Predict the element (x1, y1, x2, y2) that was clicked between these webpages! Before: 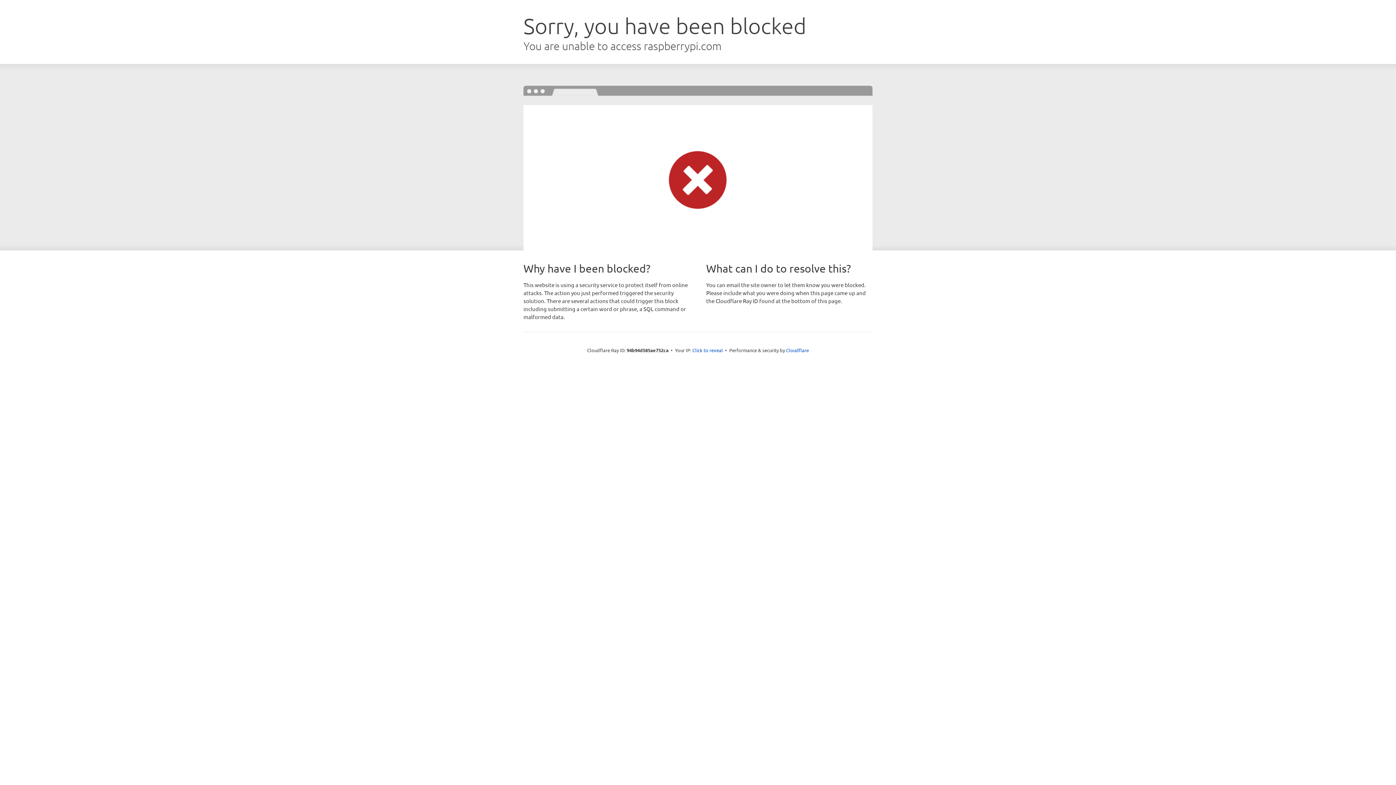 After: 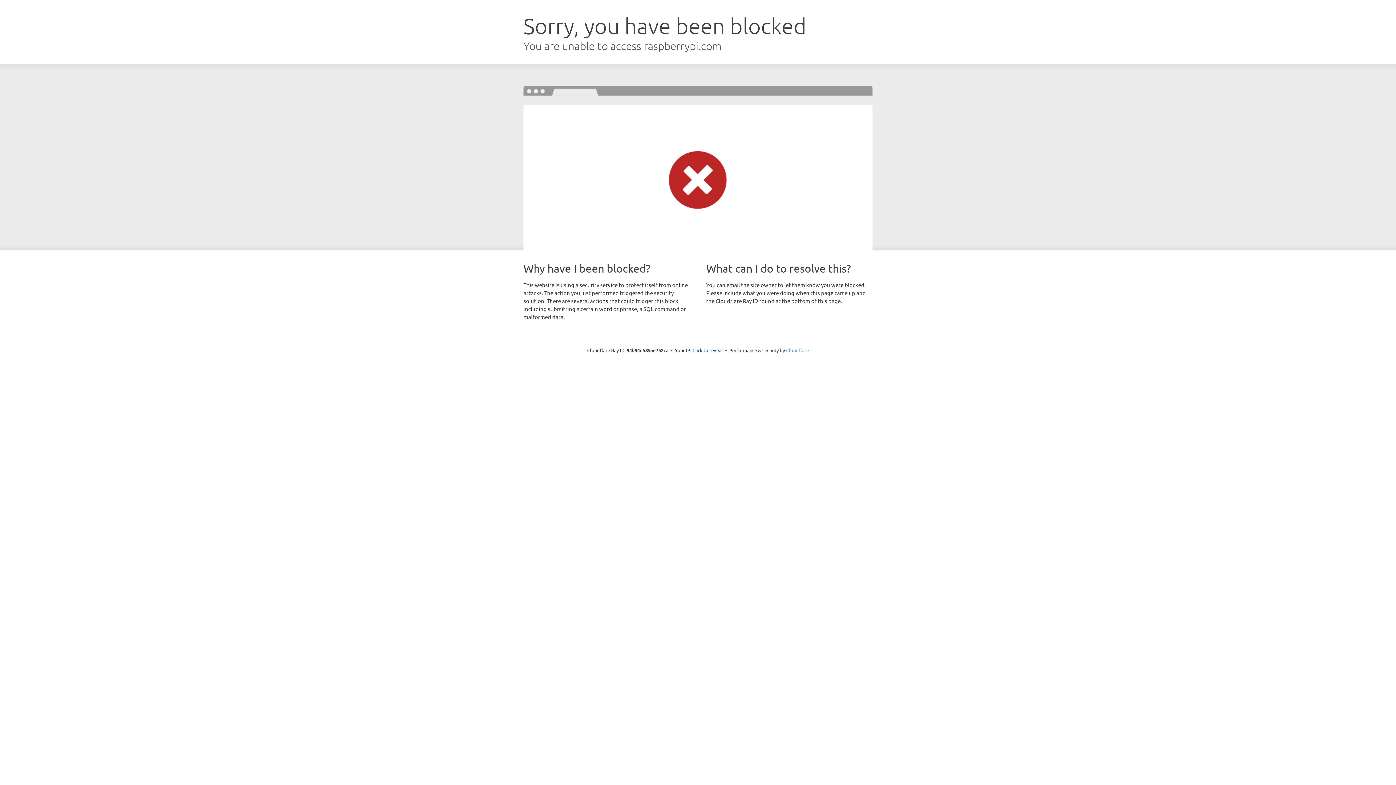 Action: label: Cloudflare bbox: (786, 347, 809, 353)